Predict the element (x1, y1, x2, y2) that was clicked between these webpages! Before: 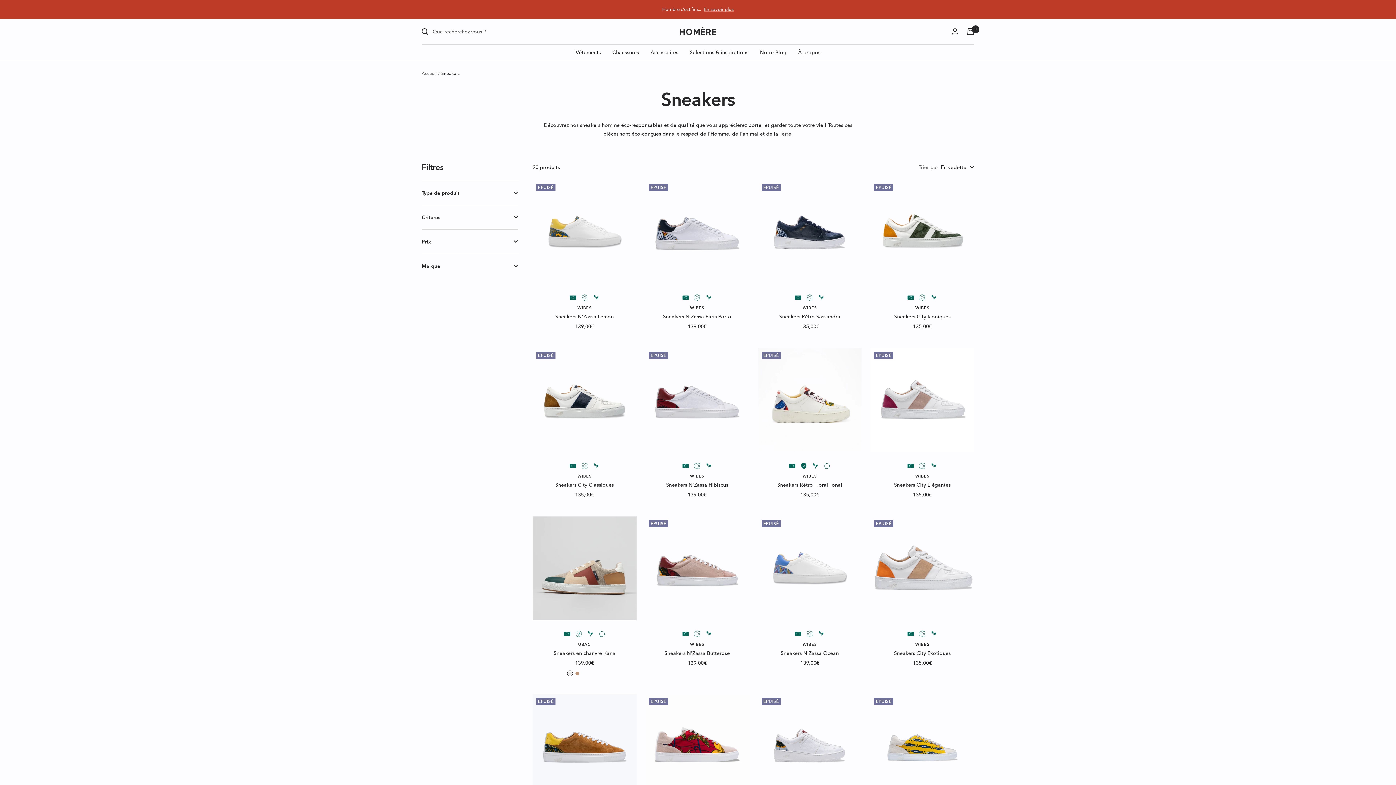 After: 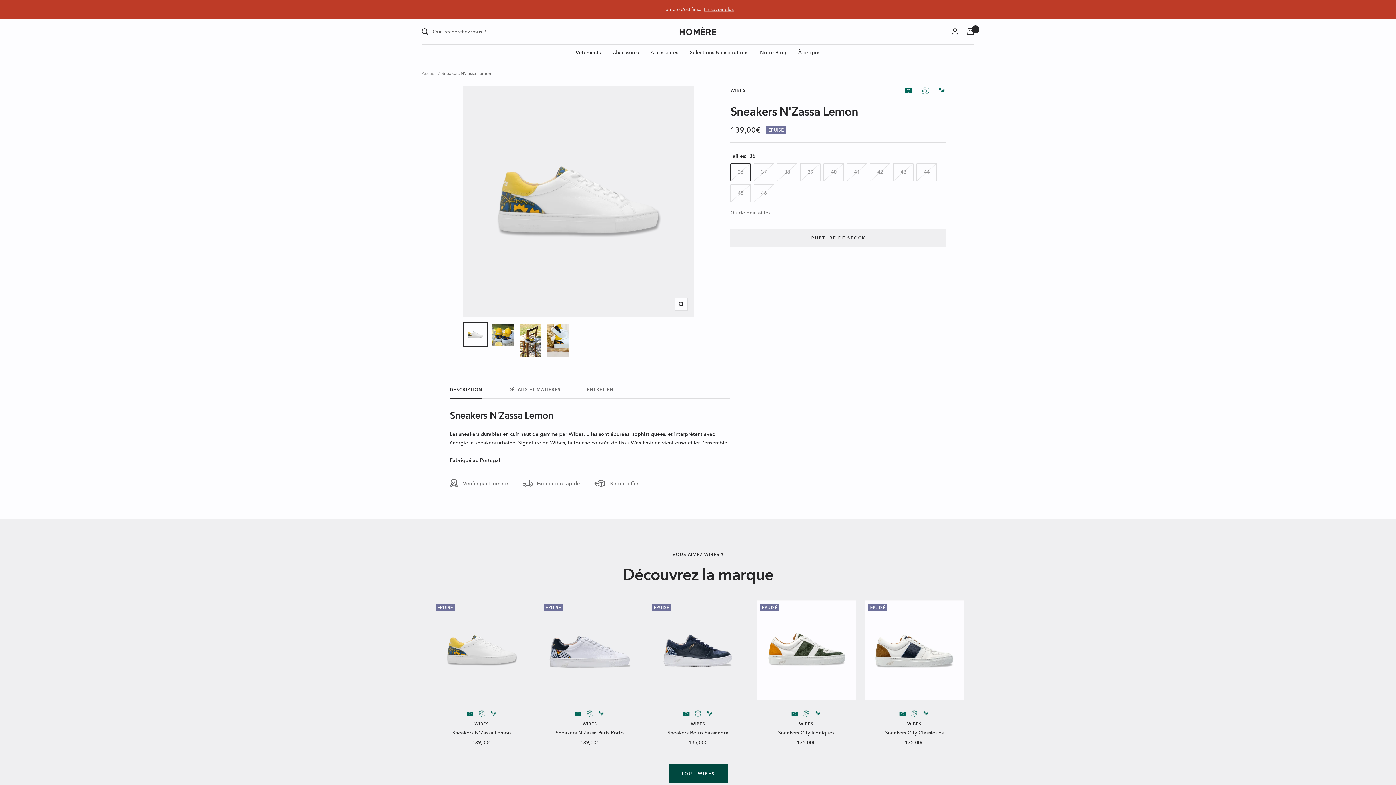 Action: bbox: (532, 313, 636, 320) label: Sneakers N'Zassa Lemon